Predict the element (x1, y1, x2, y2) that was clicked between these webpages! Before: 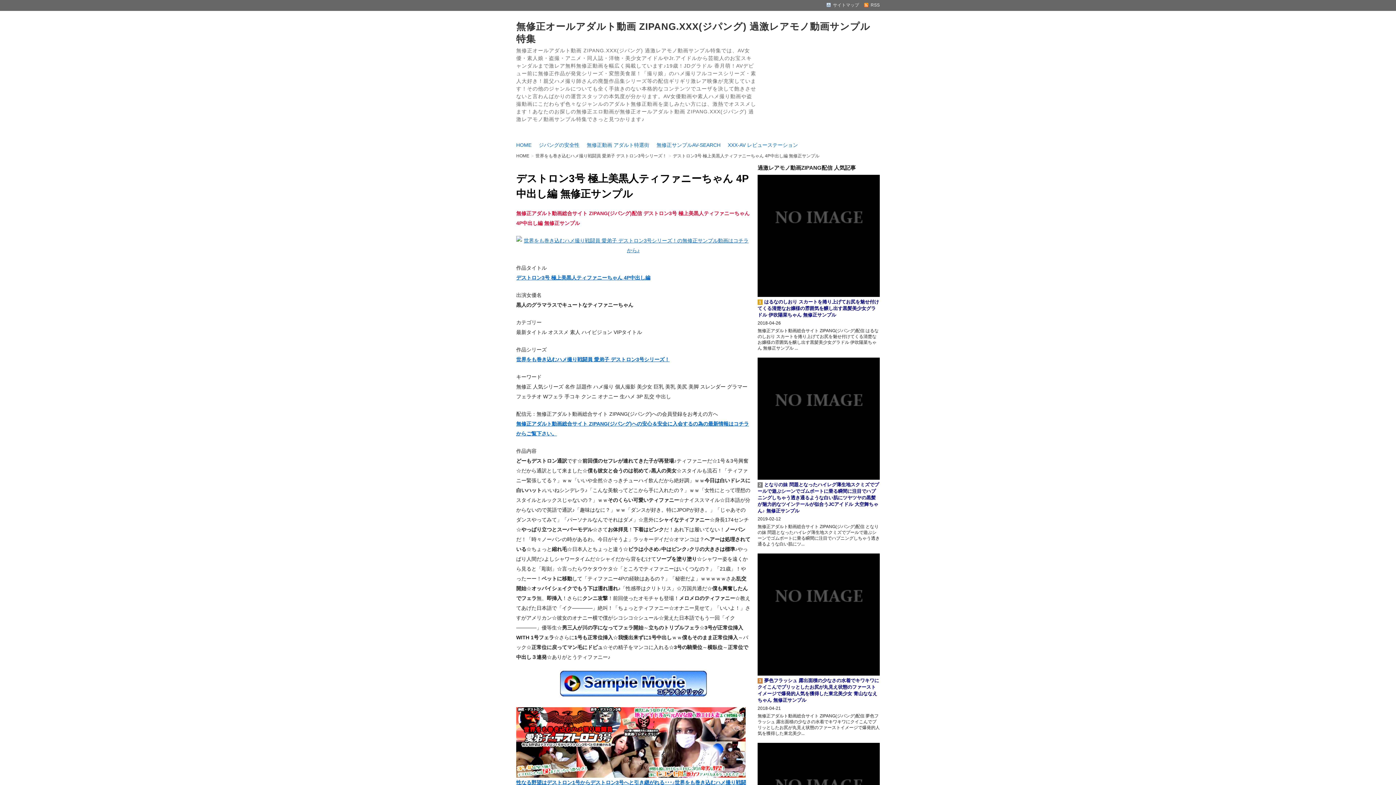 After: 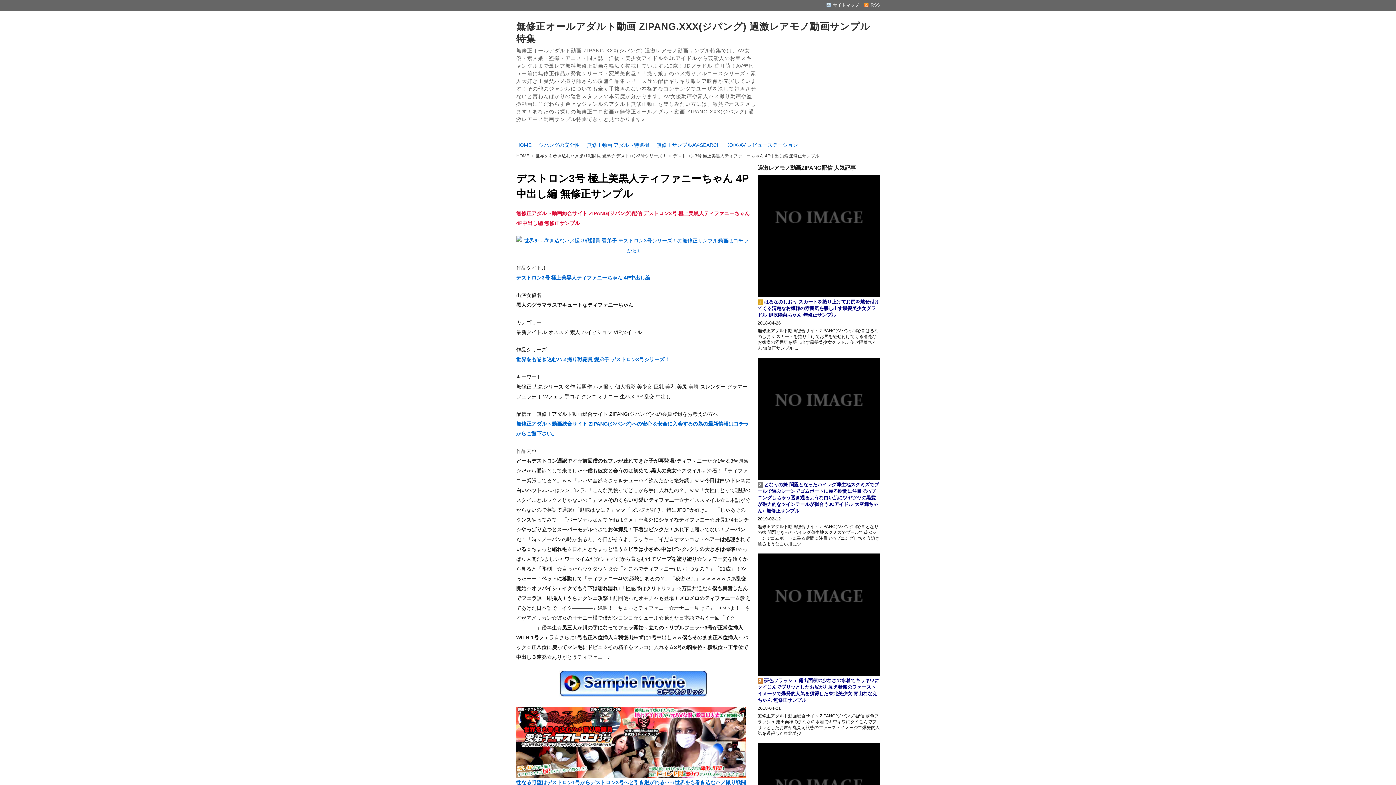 Action: bbox: (559, 689, 707, 695)